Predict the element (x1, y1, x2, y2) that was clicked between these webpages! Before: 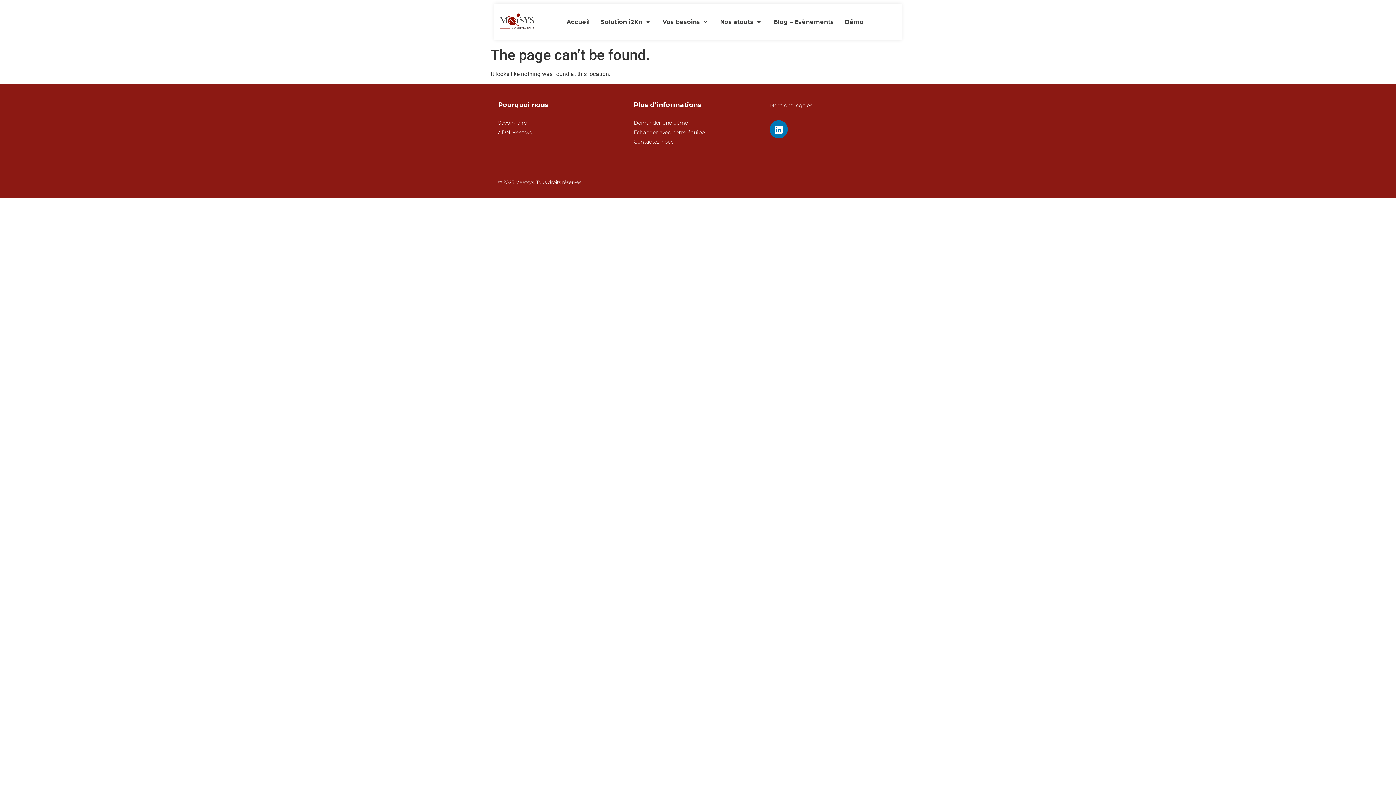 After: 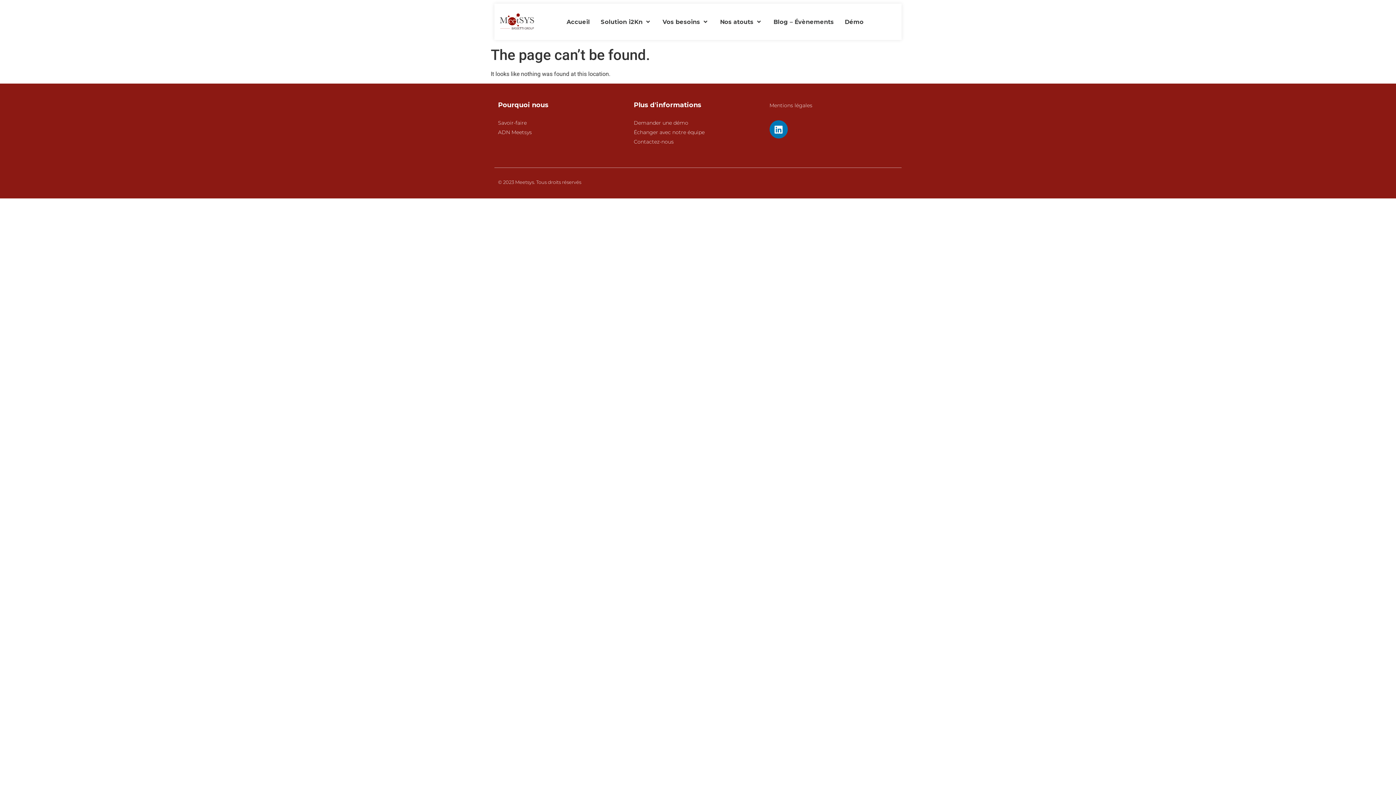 Action: bbox: (498, 119, 626, 127) label: Savoir-faire